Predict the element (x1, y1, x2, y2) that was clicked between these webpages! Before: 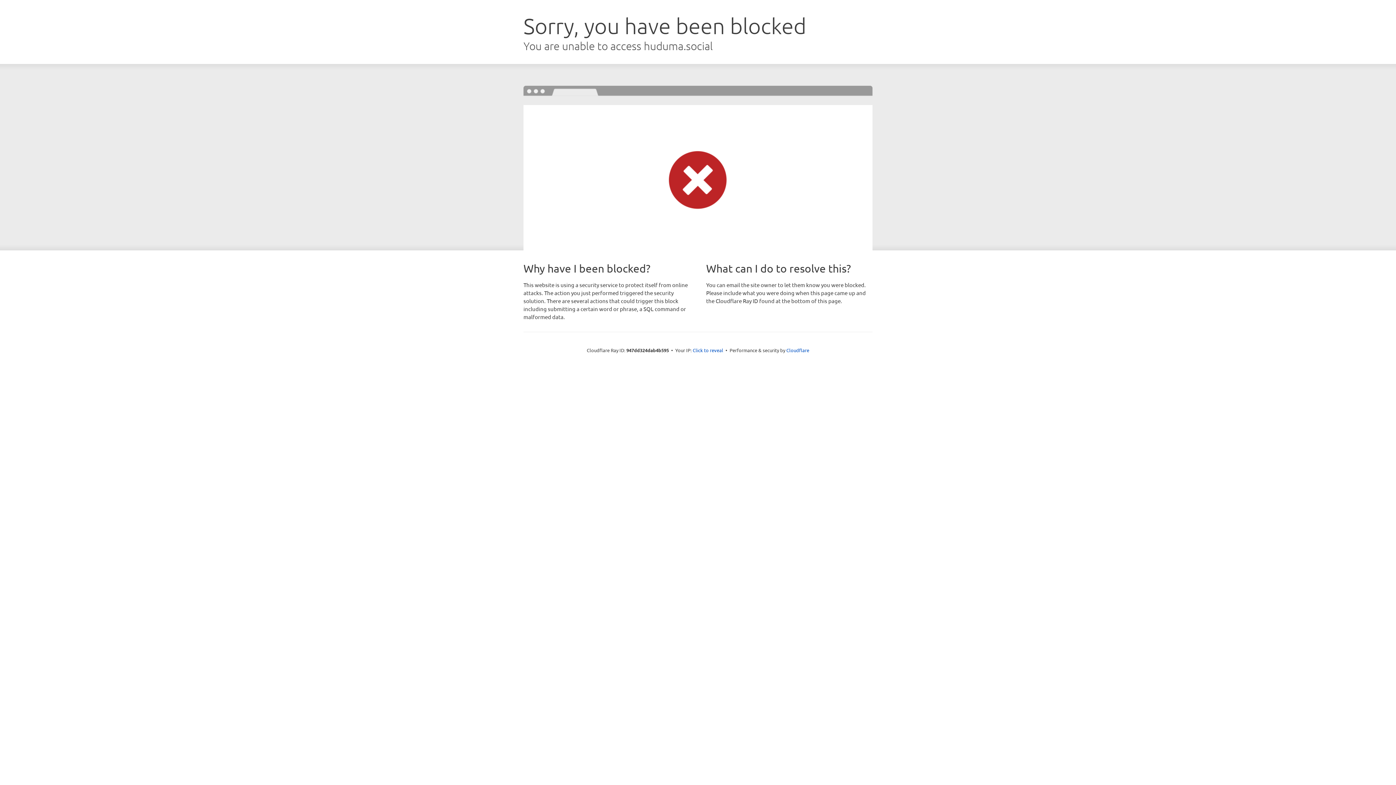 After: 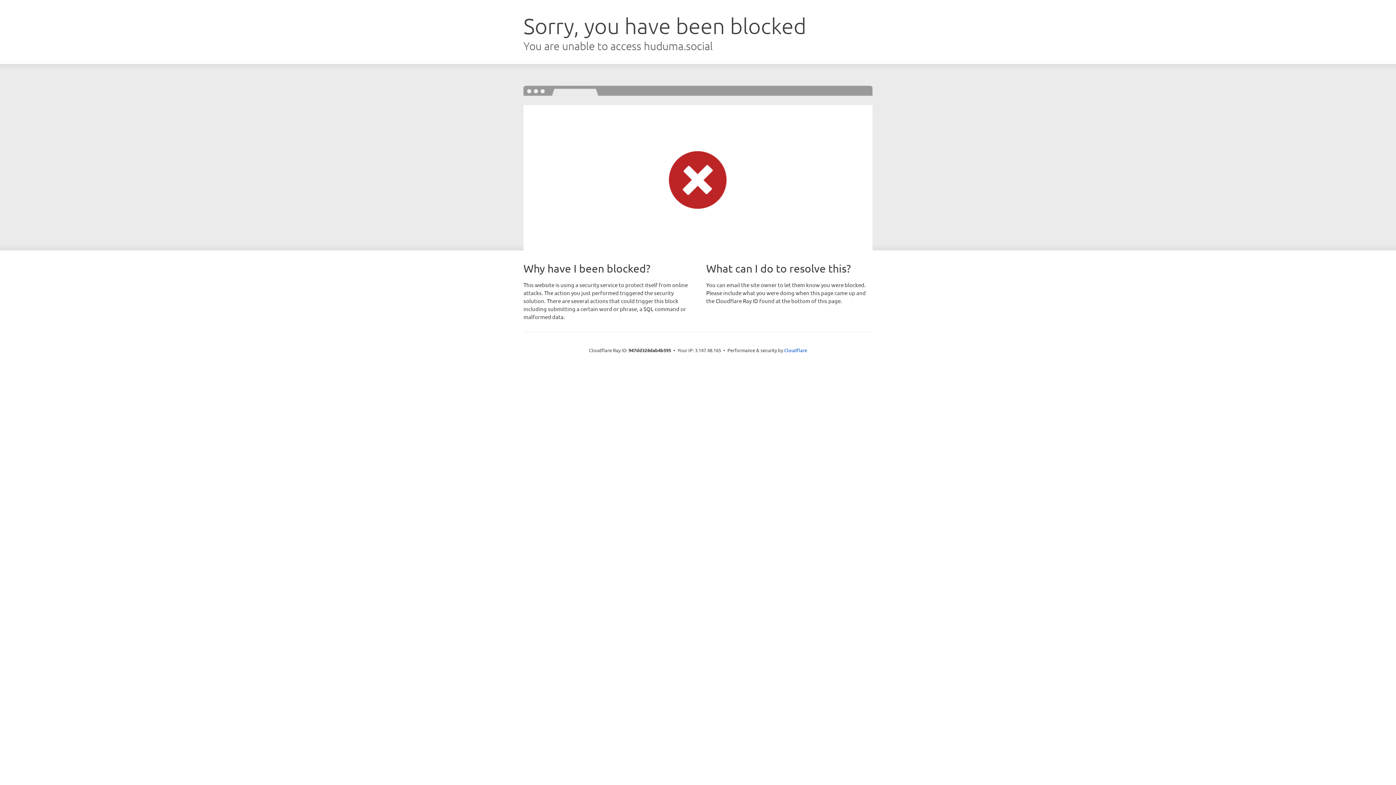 Action: label: Click to reveal bbox: (692, 346, 723, 353)